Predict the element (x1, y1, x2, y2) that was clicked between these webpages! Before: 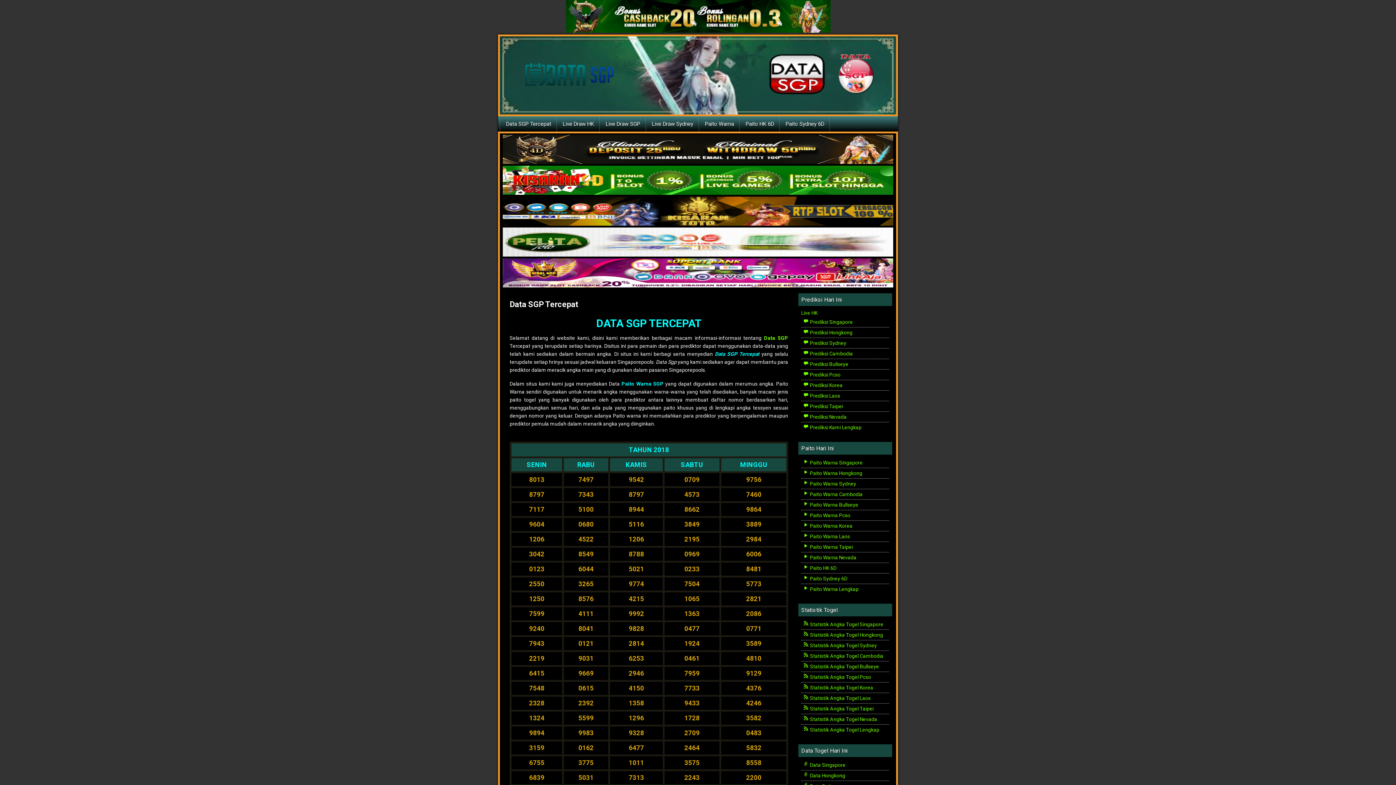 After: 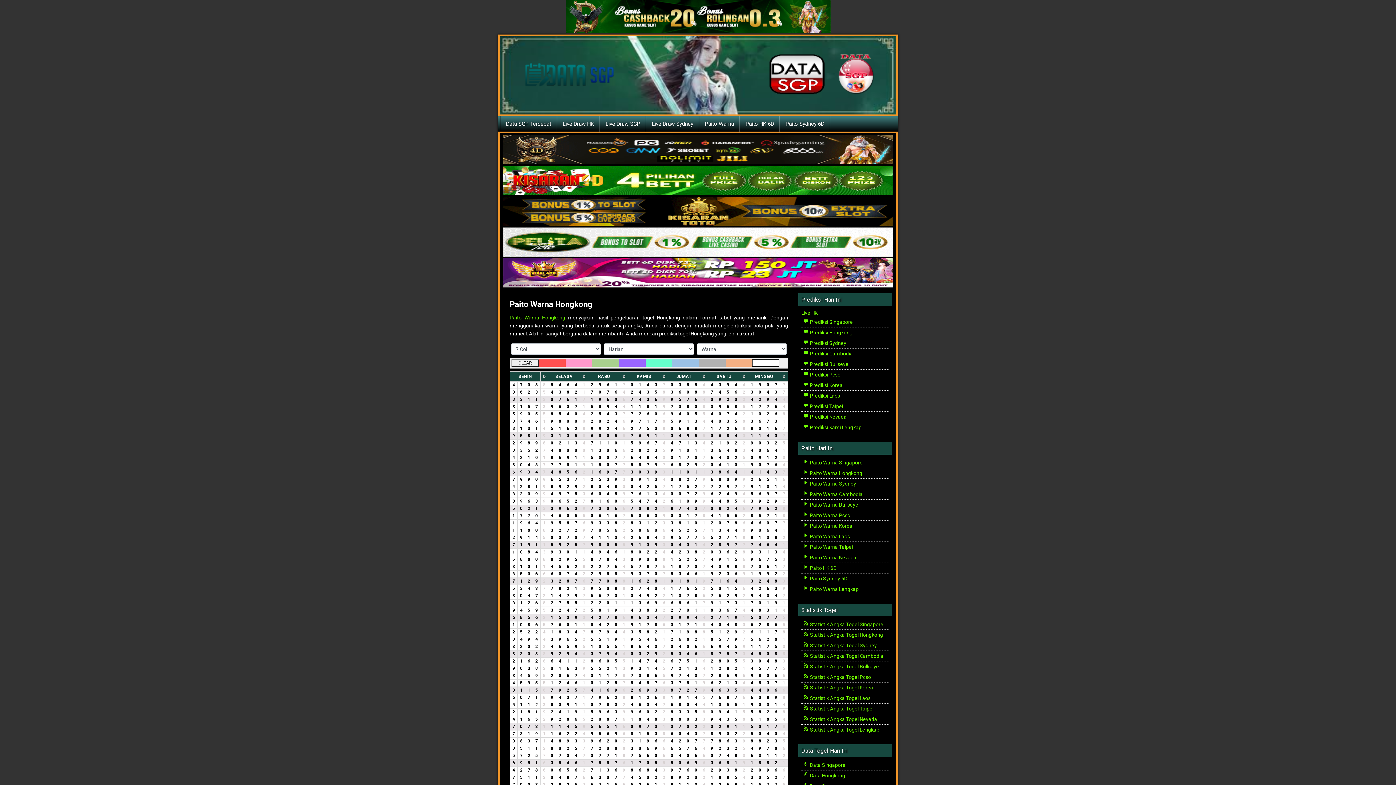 Action: bbox: (803, 470, 862, 476) label:  Paito Warna Hongkong